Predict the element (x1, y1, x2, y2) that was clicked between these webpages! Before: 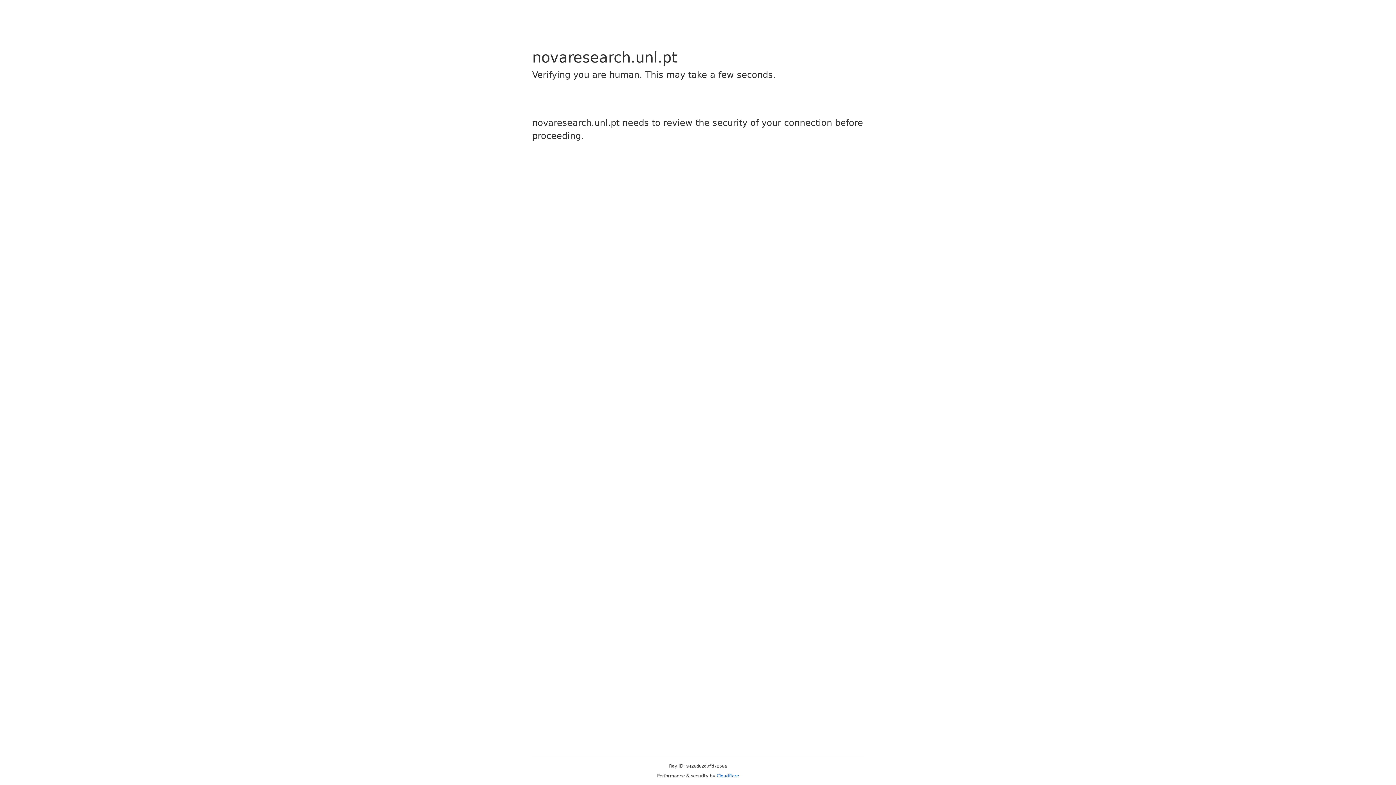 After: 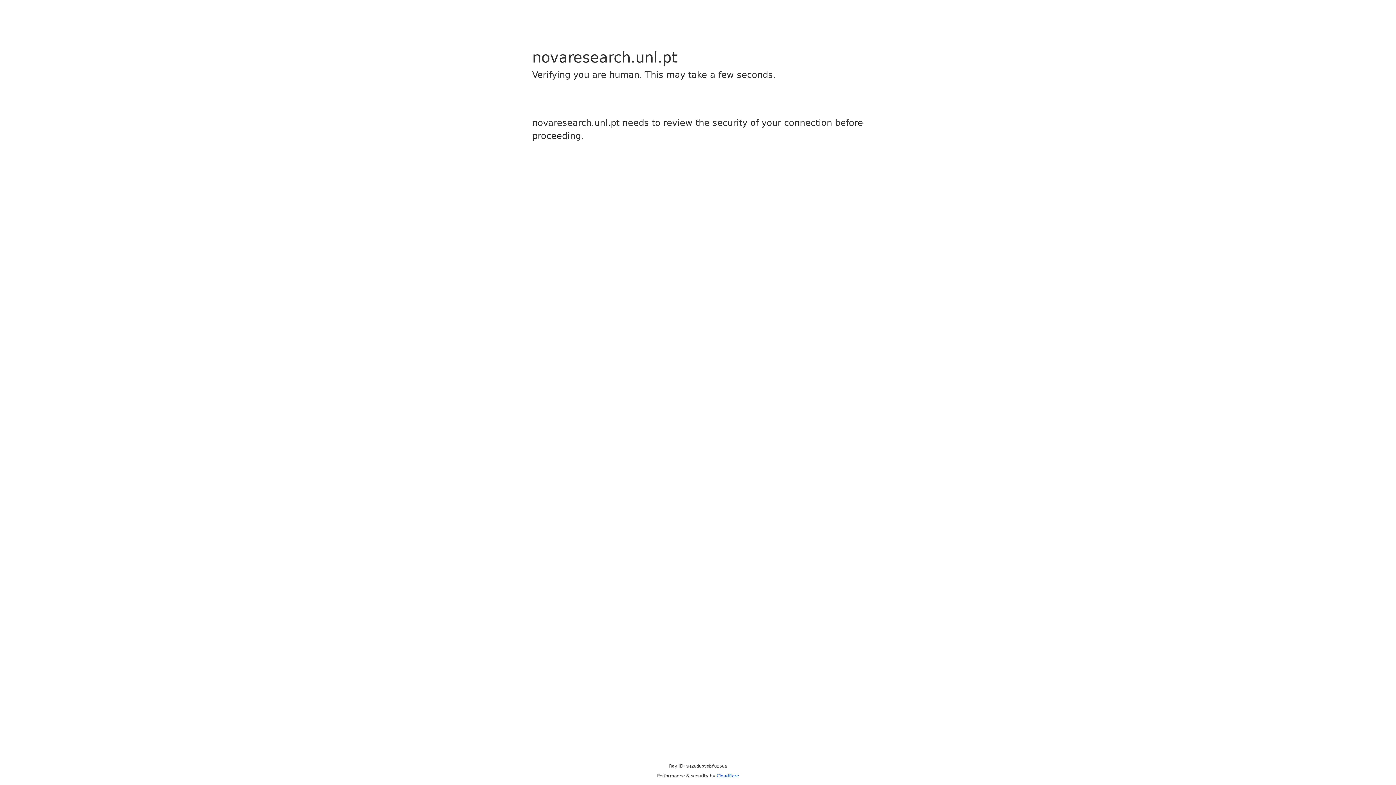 Action: bbox: (716, 773, 739, 778) label: Cloudflare